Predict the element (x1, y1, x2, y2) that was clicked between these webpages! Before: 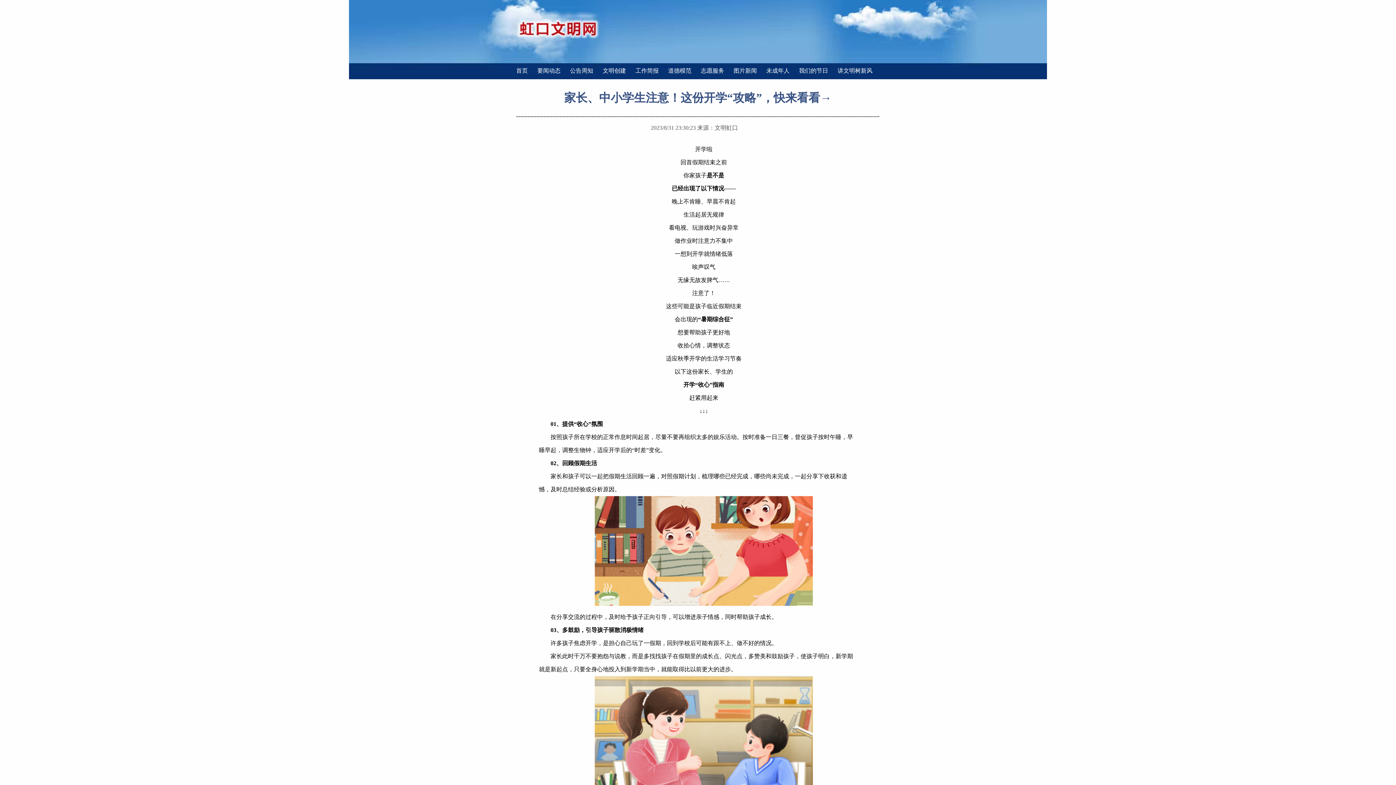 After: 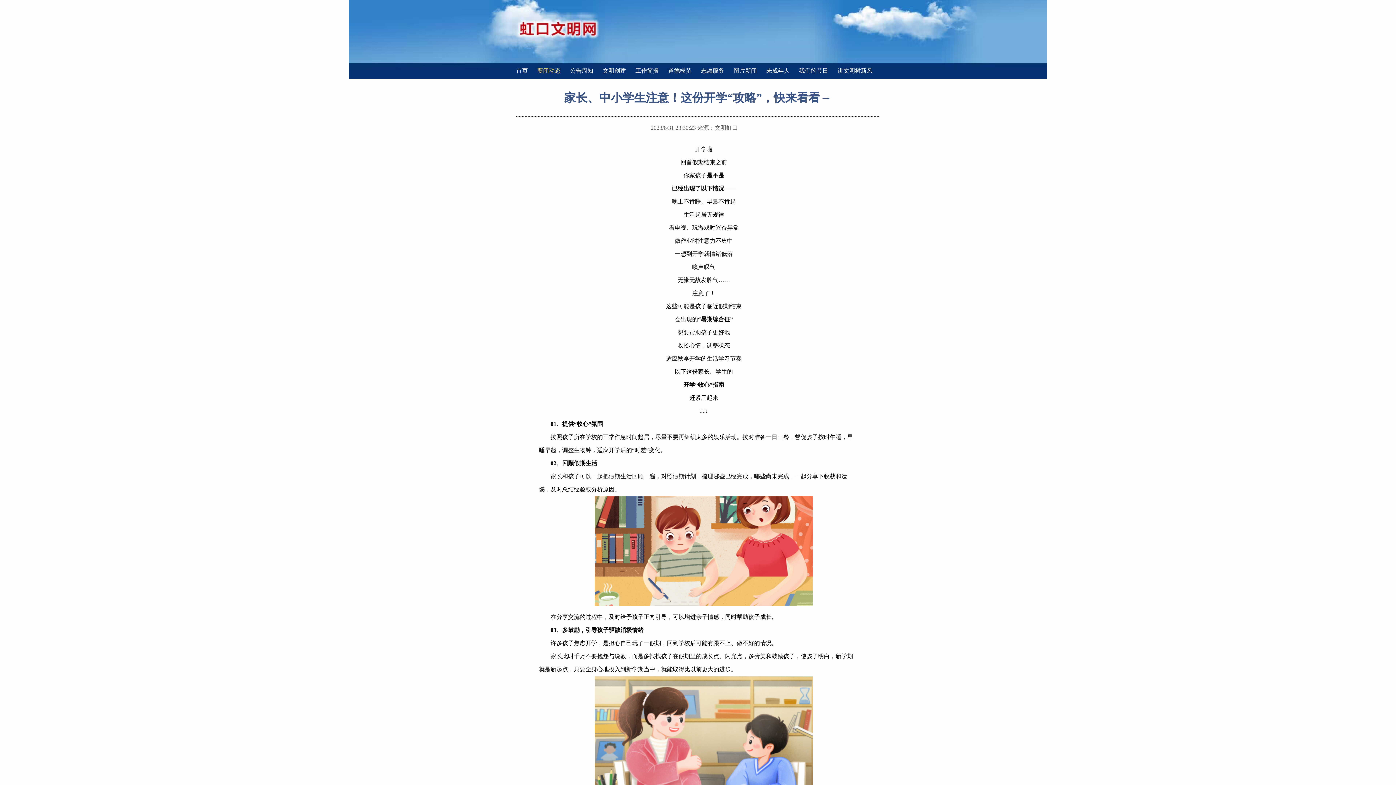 Action: label: 要闻动态 bbox: (537, 67, 560, 73)